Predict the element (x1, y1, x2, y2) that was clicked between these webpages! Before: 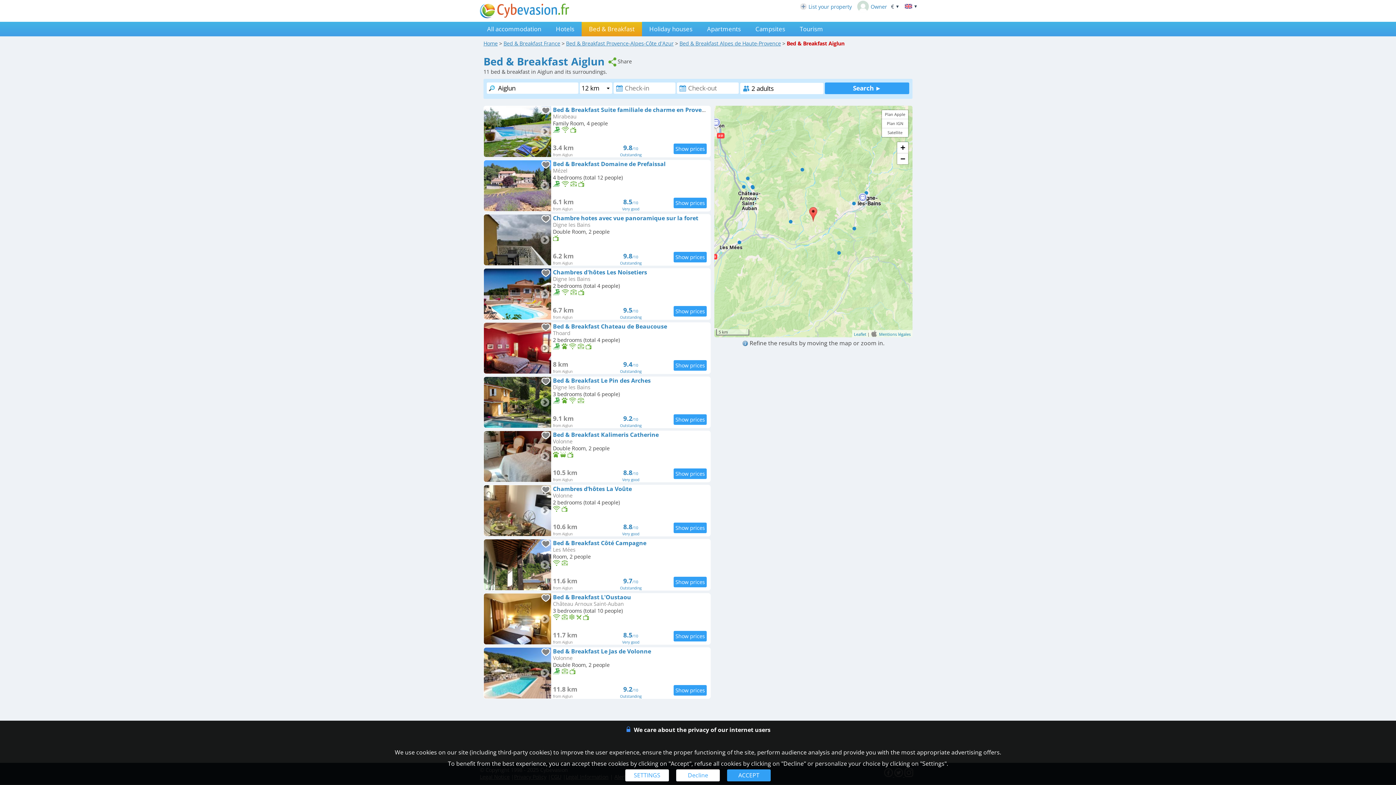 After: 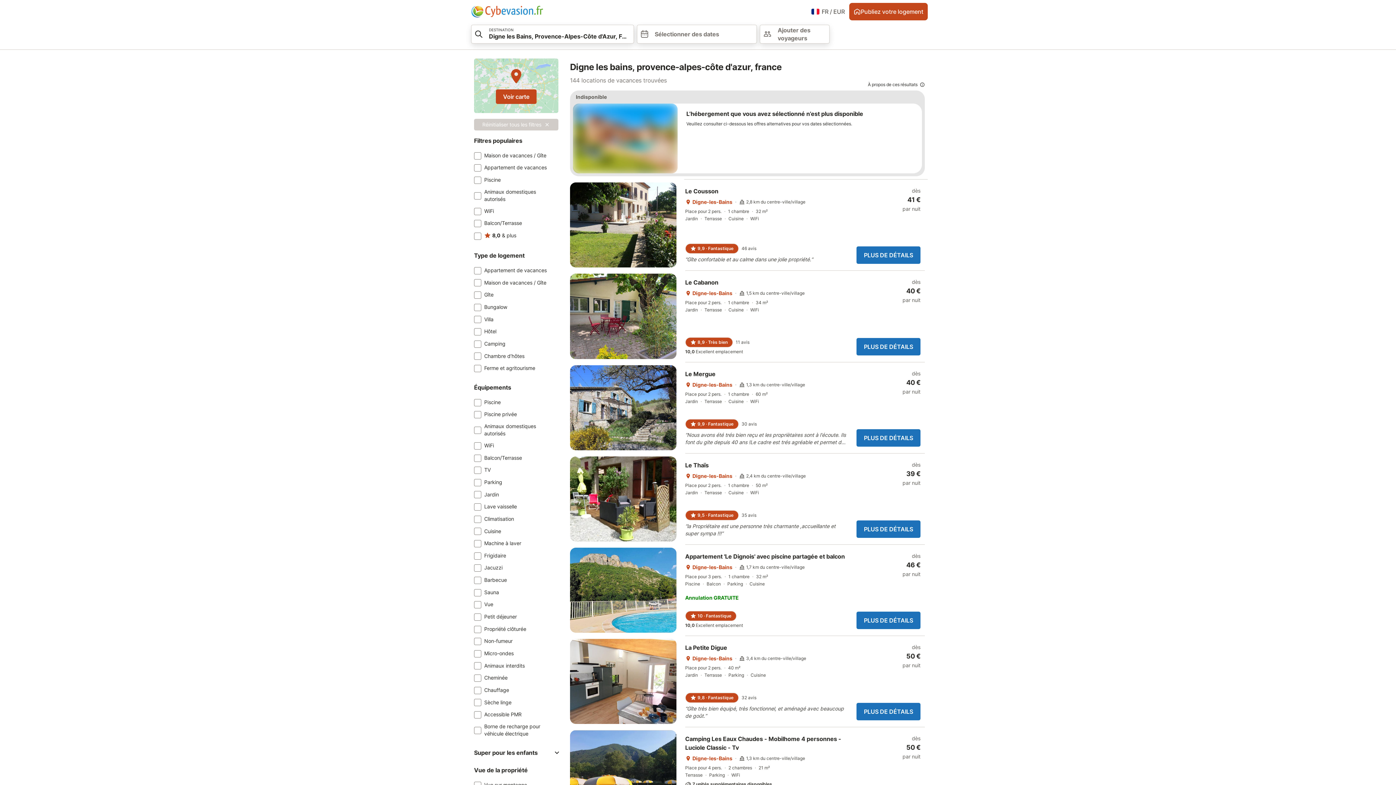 Action: bbox: (483, 214, 710, 265) label: 	
Chambre hotes avec vue panoramique sur la foret

Digne les Bains

Double Room, 2 people
6.2 km
from Aiglun9.8/10
Outstanding